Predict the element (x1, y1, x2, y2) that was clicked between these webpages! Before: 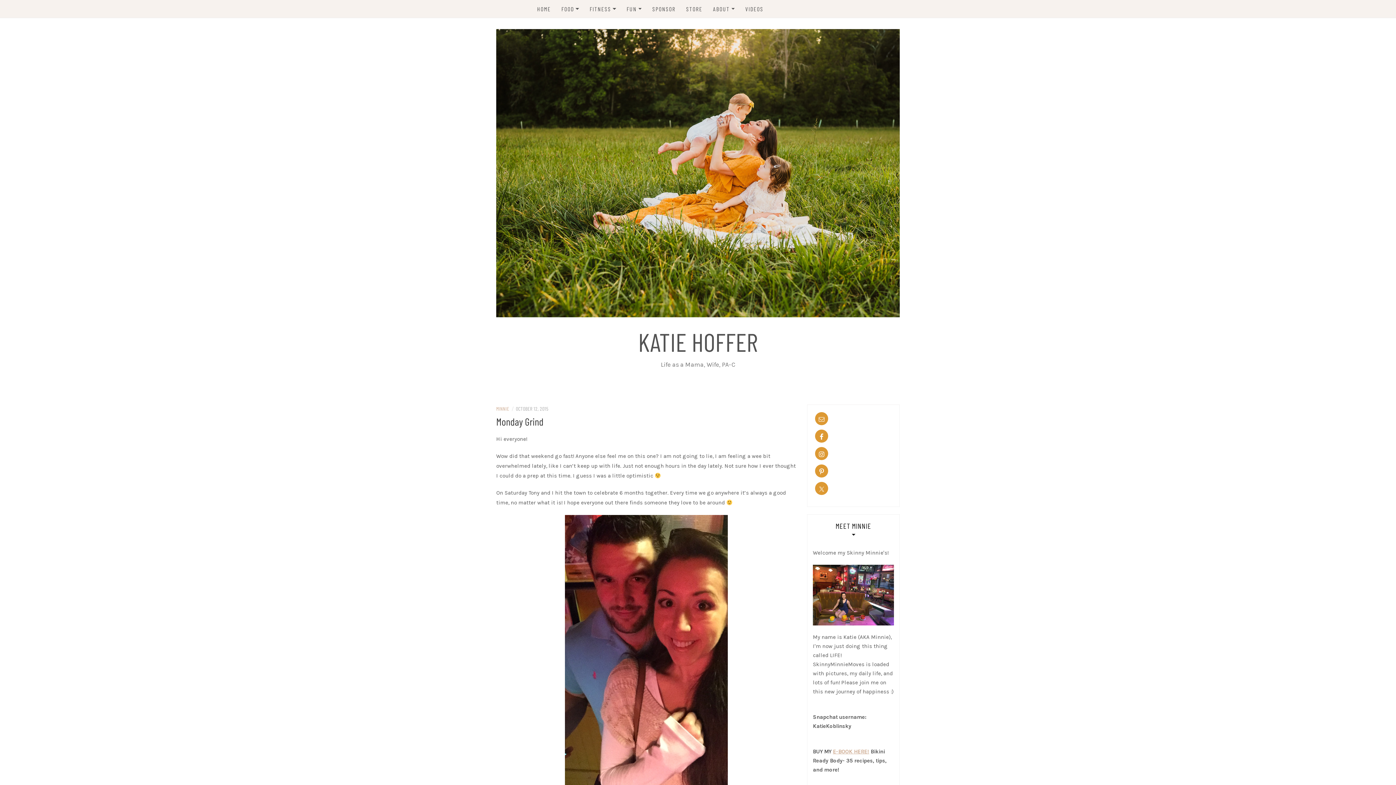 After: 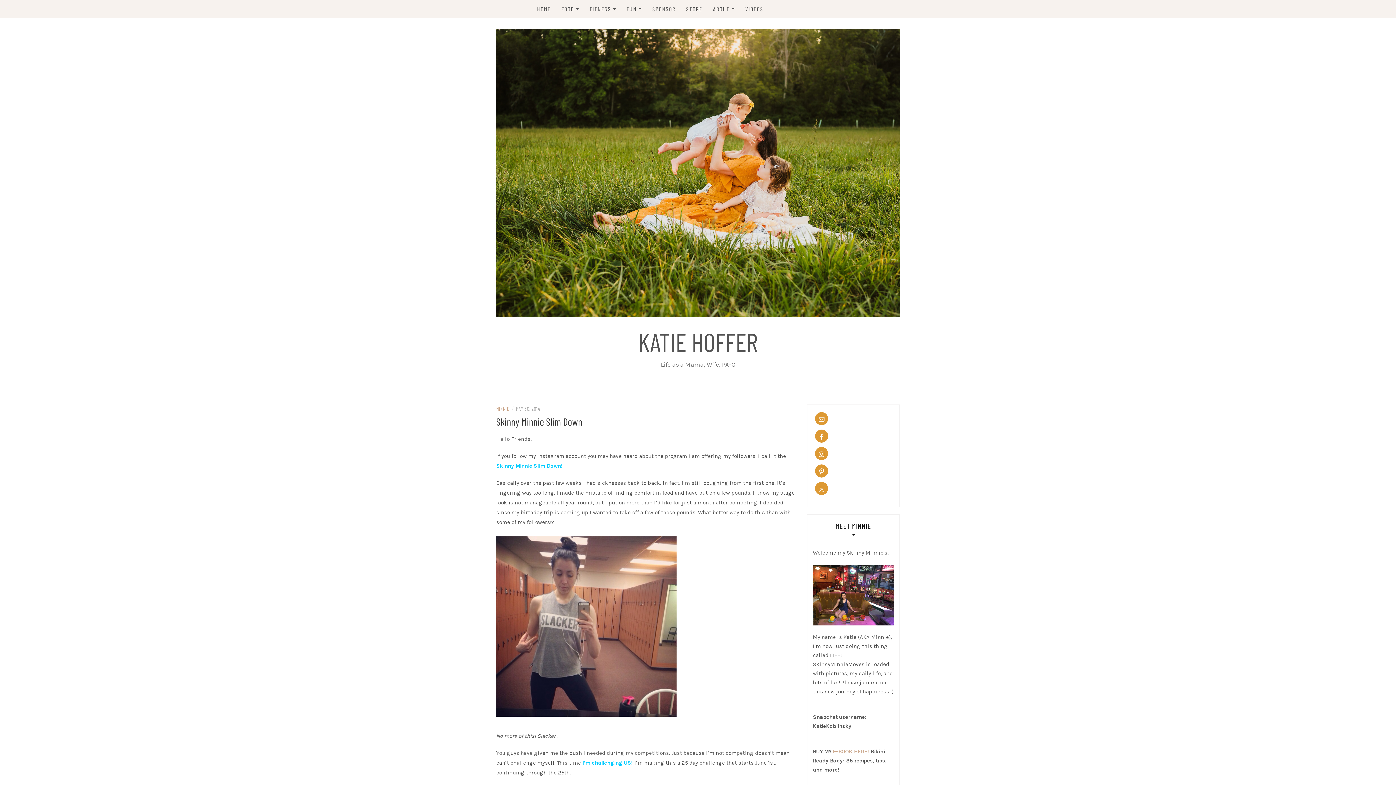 Action: bbox: (589, 0, 616, 18) label: FITNESS